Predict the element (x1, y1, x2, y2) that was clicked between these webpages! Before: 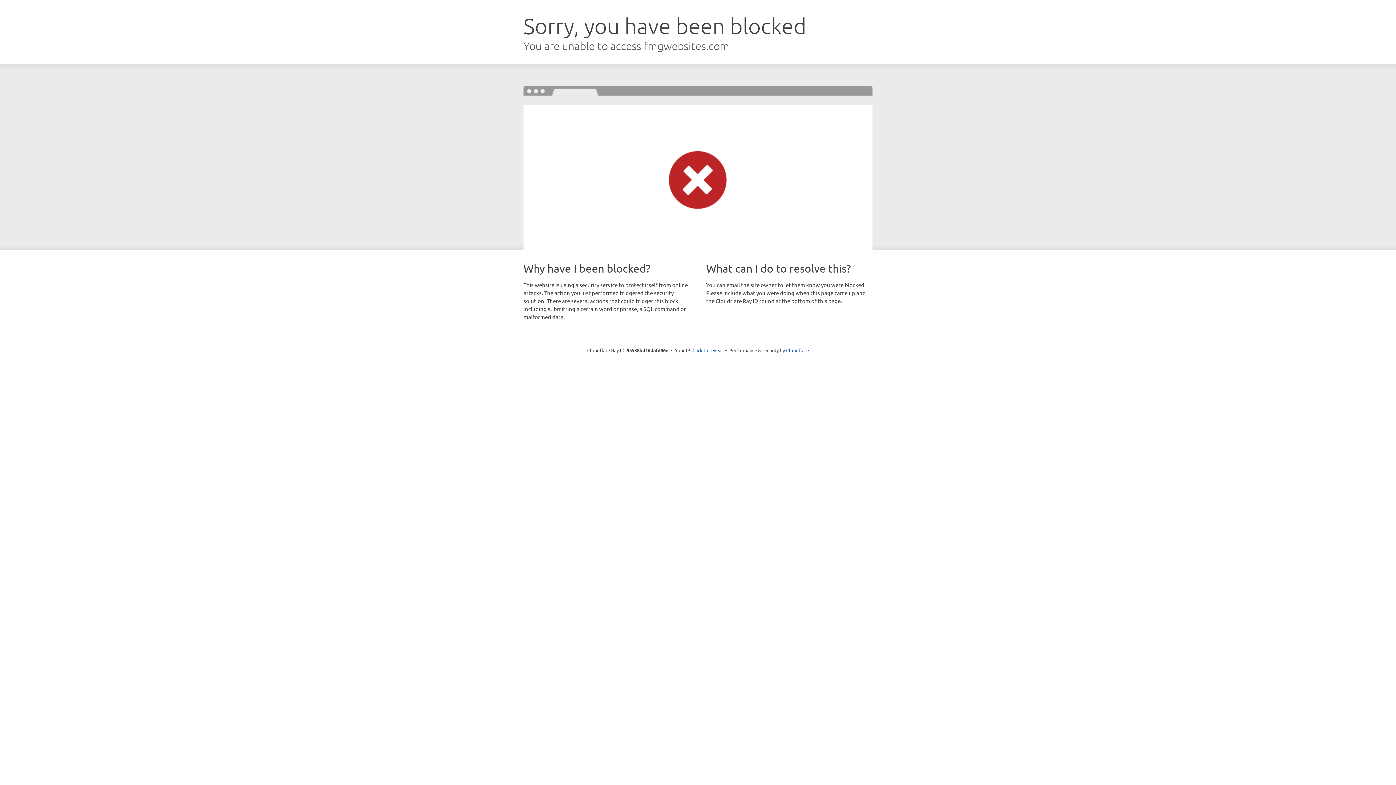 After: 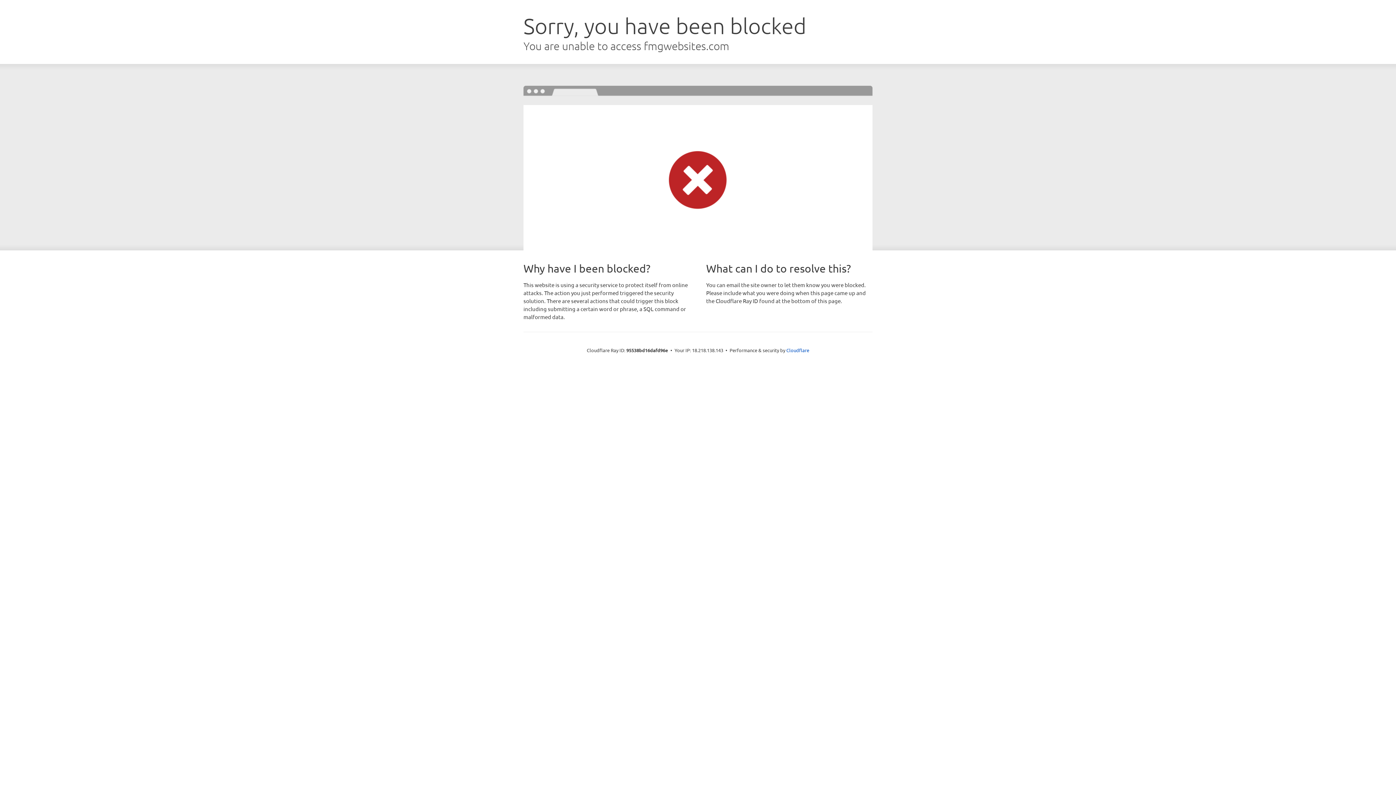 Action: label: Click to reveal bbox: (692, 346, 723, 353)